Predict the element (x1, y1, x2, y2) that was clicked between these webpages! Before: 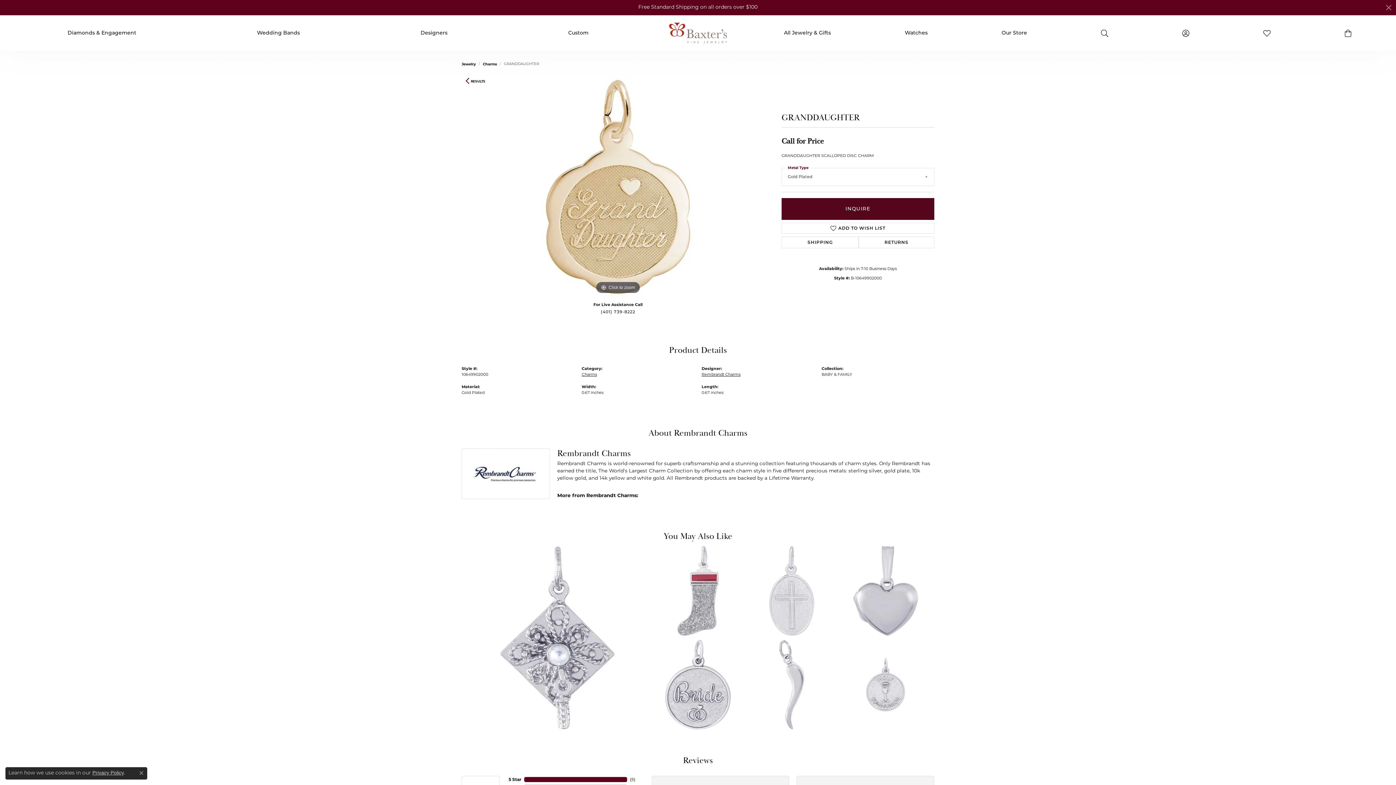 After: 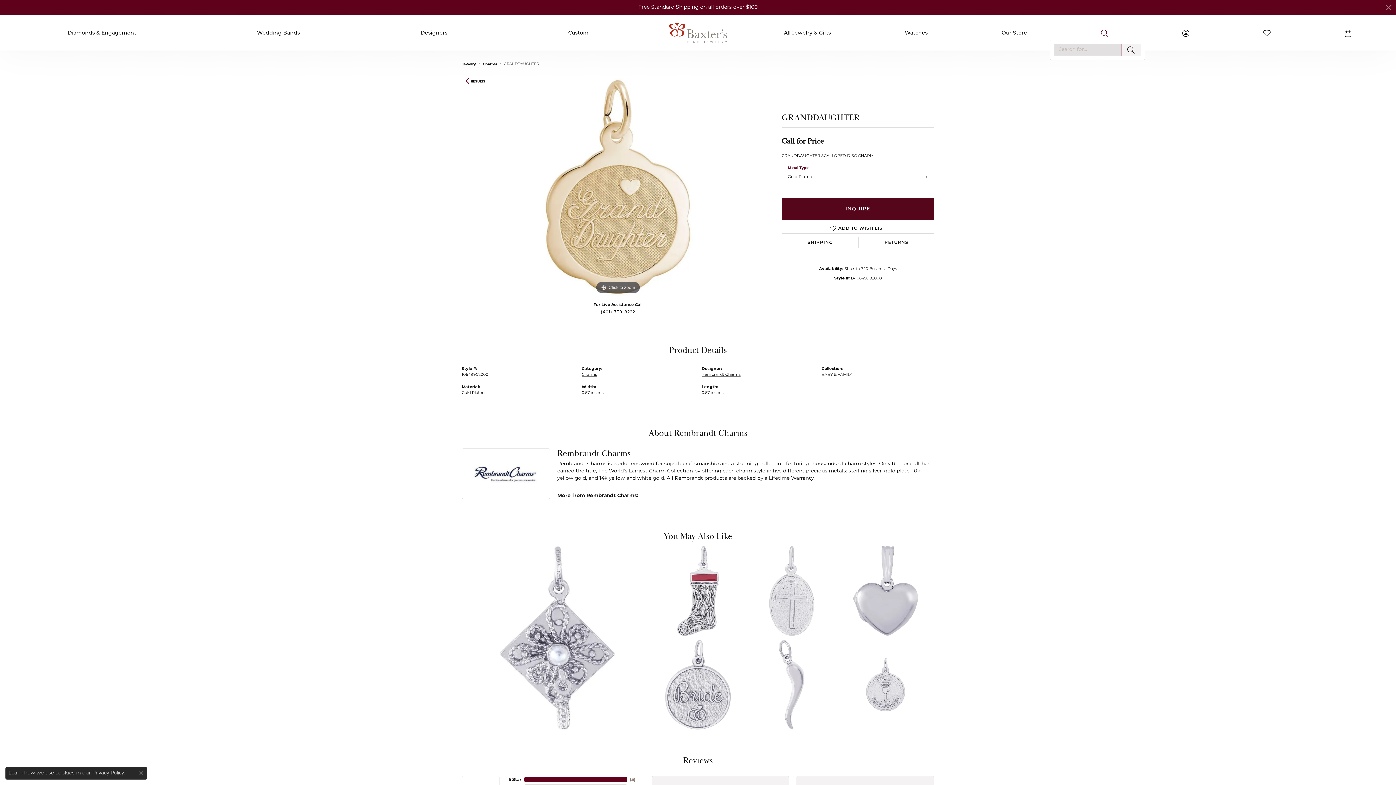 Action: bbox: (1064, 15, 1145, 50)